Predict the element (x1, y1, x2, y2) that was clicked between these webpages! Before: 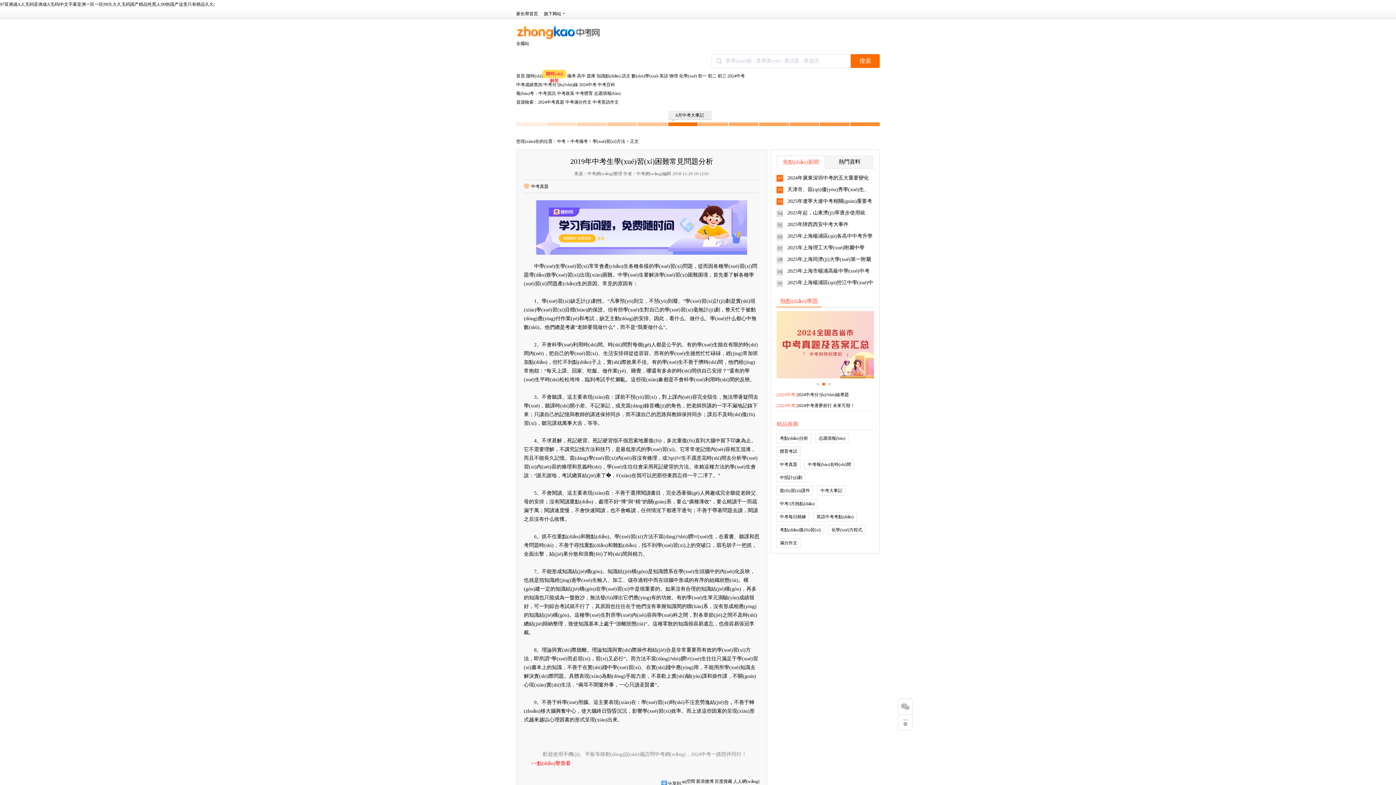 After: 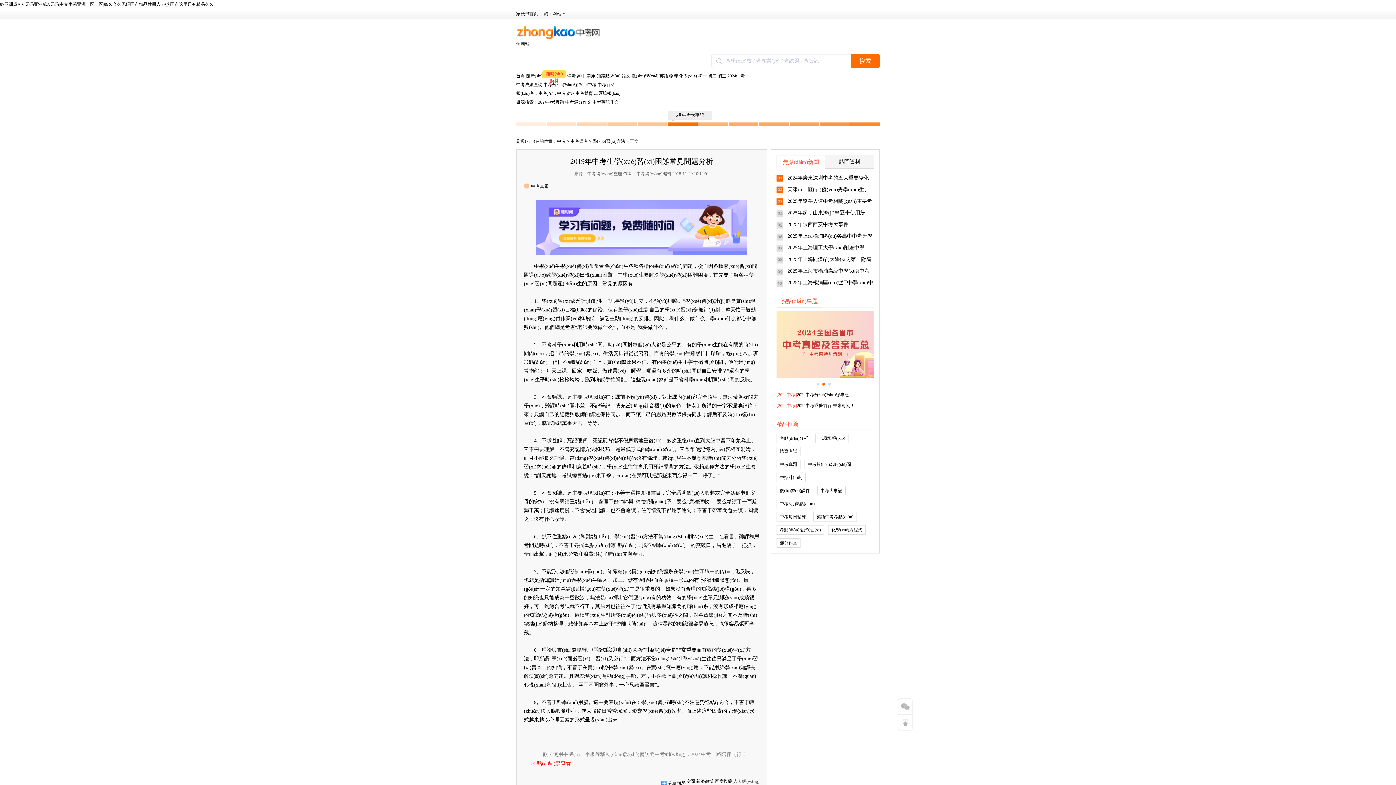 Action: bbox: (733, 779, 759, 784) label: 人人網(wǎng)